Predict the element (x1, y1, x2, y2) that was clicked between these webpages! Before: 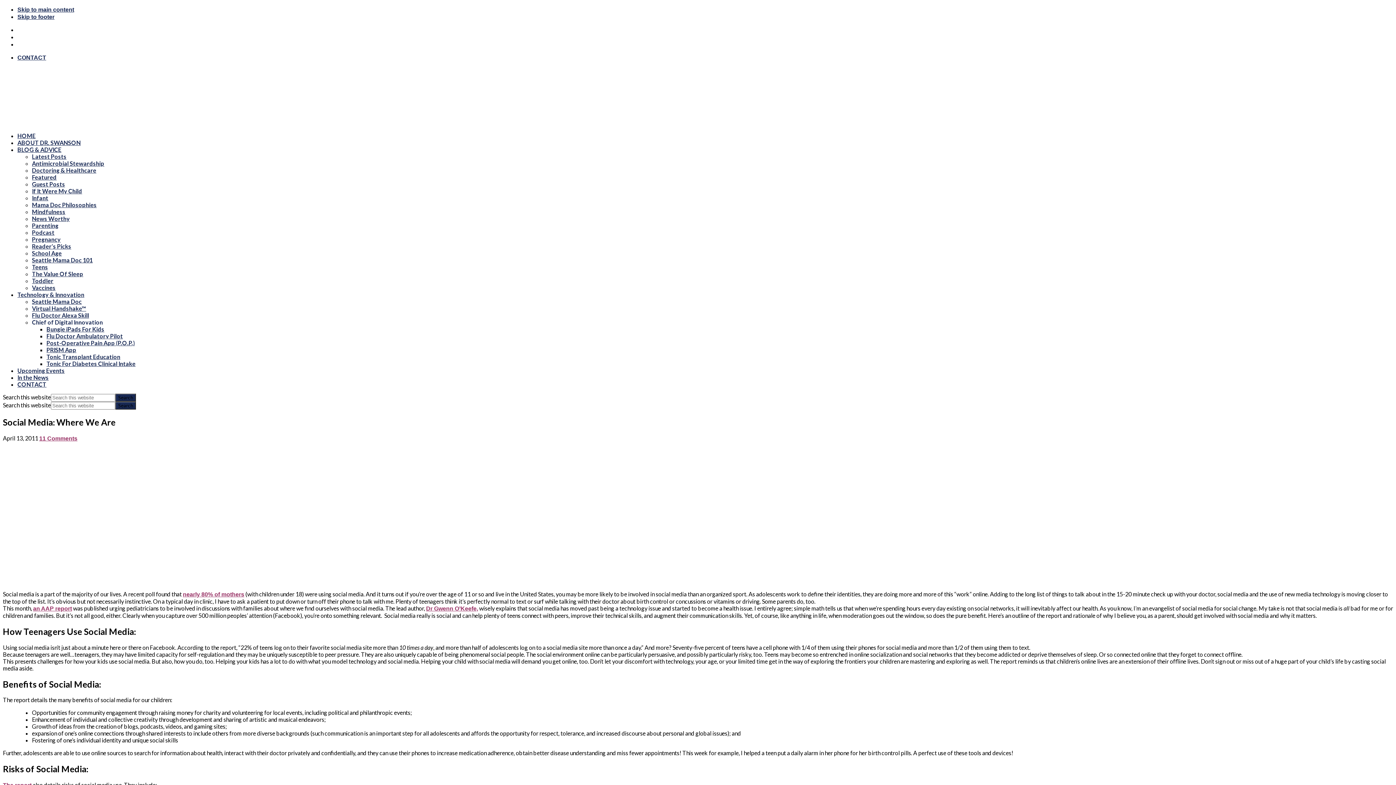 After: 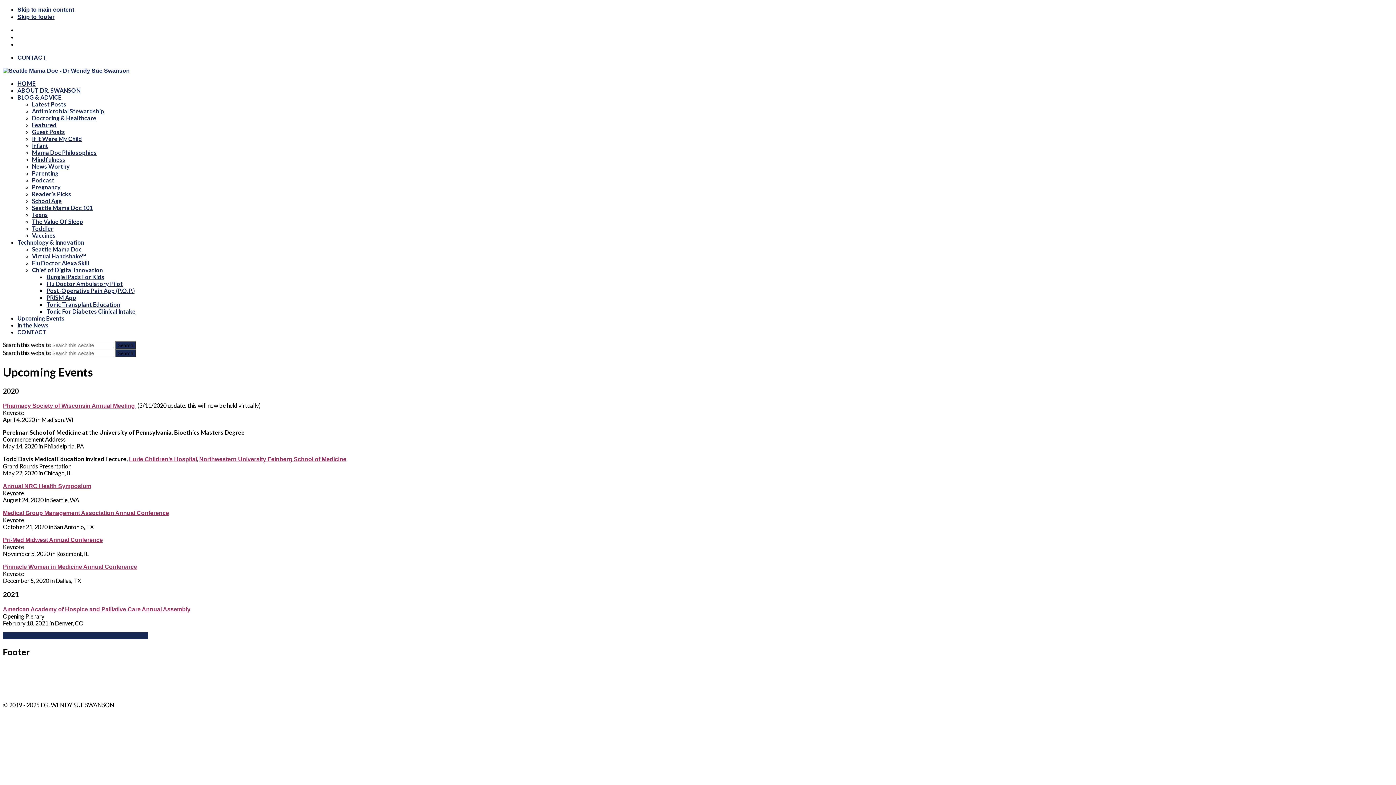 Action: label: Upcoming Events bbox: (17, 367, 64, 374)